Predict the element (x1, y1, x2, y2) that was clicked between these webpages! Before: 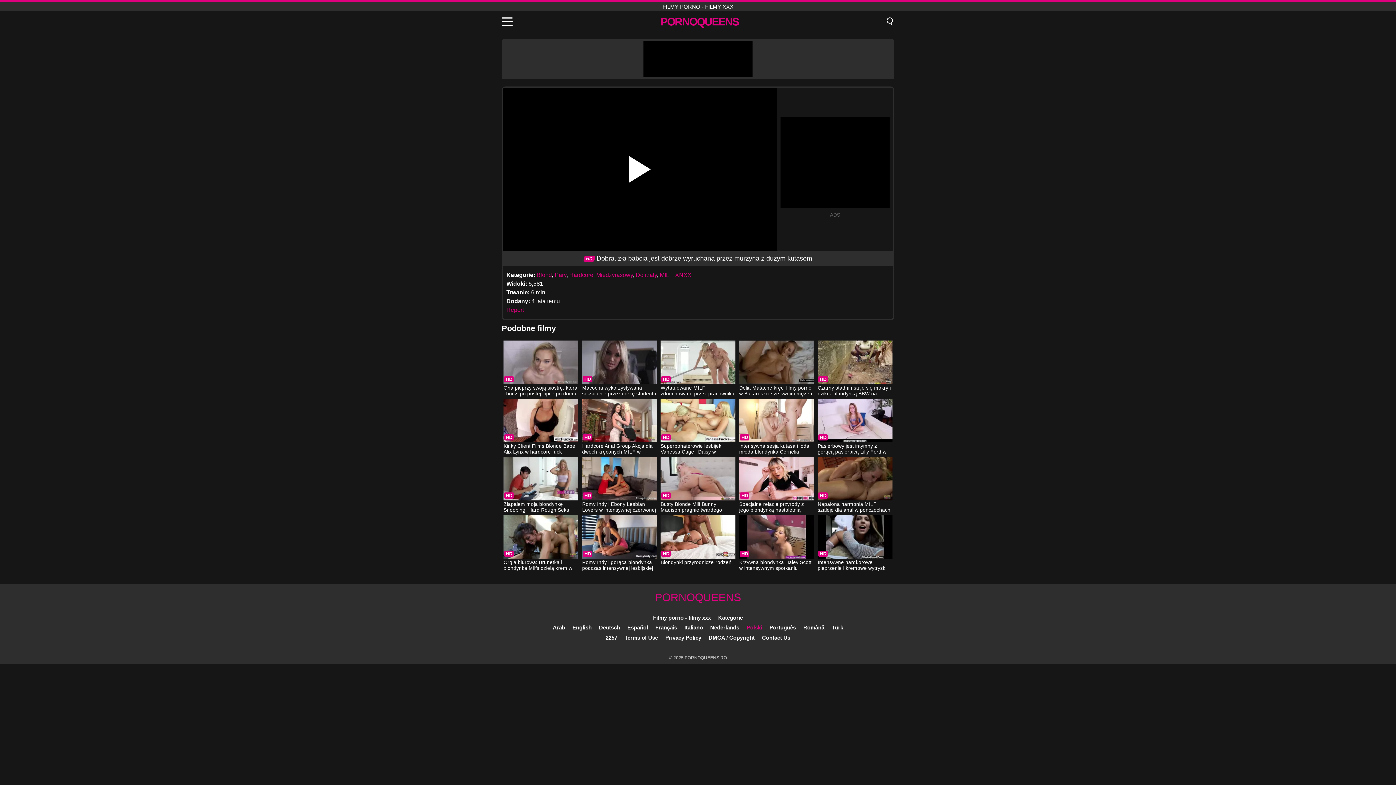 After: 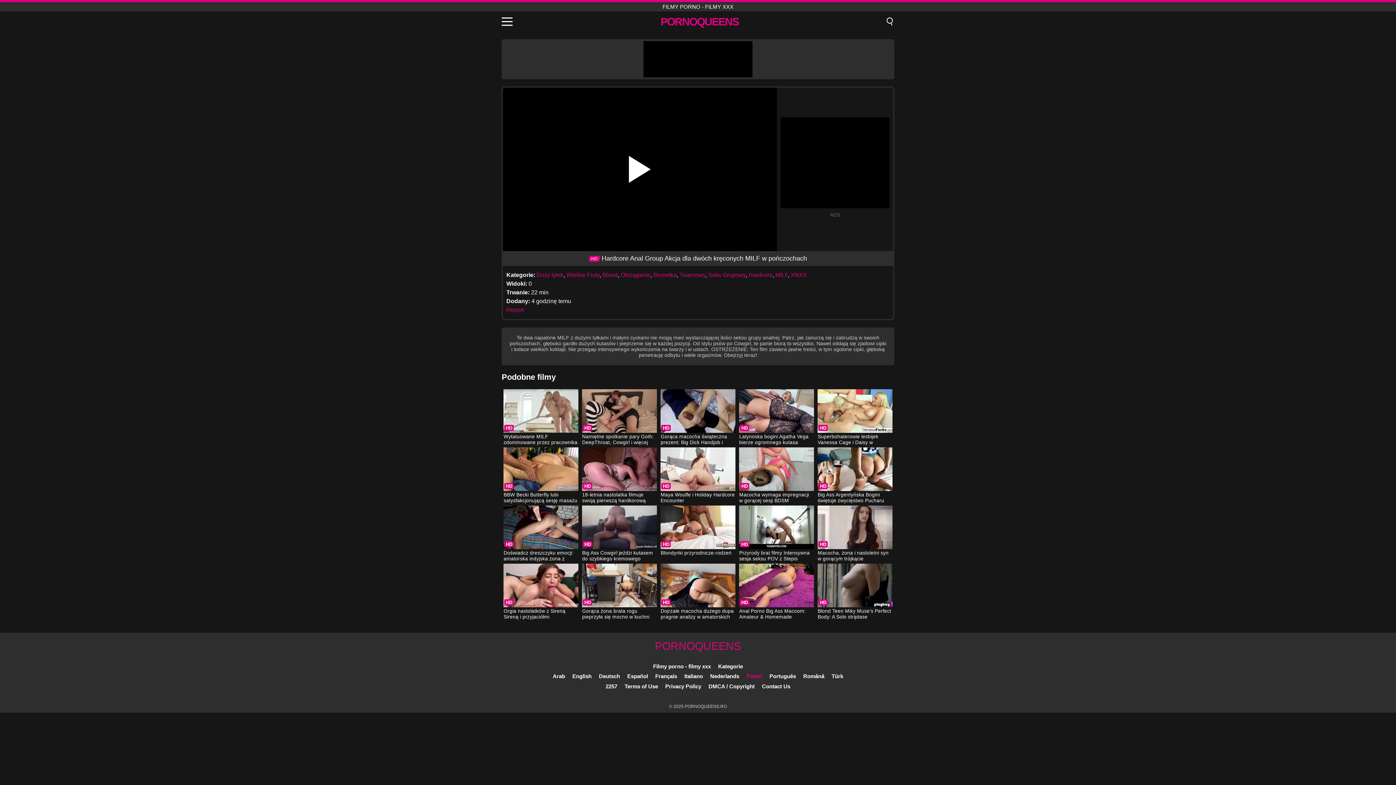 Action: label: Hardcore Anal Group Akcja dla dwóch kręconych MILF w pończochach bbox: (582, 398, 656, 456)